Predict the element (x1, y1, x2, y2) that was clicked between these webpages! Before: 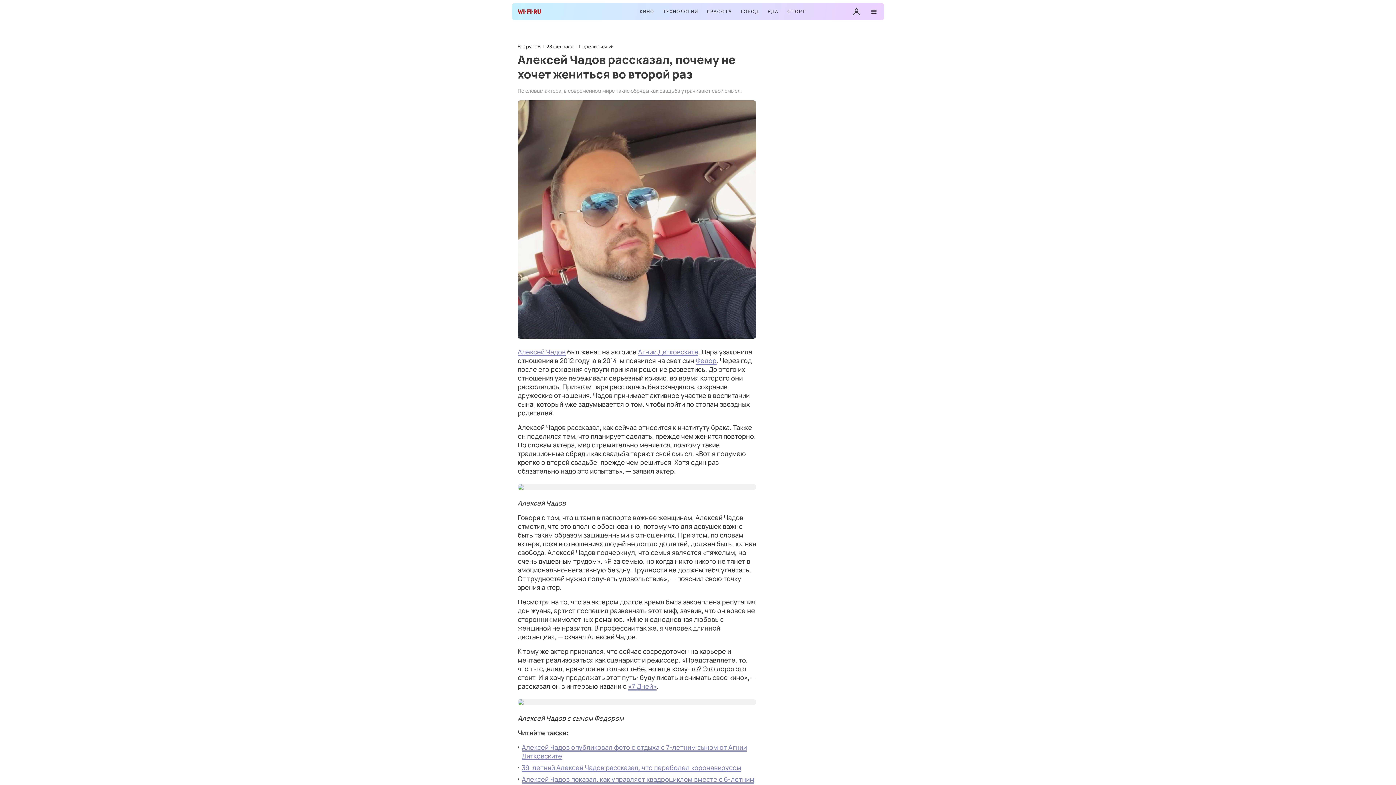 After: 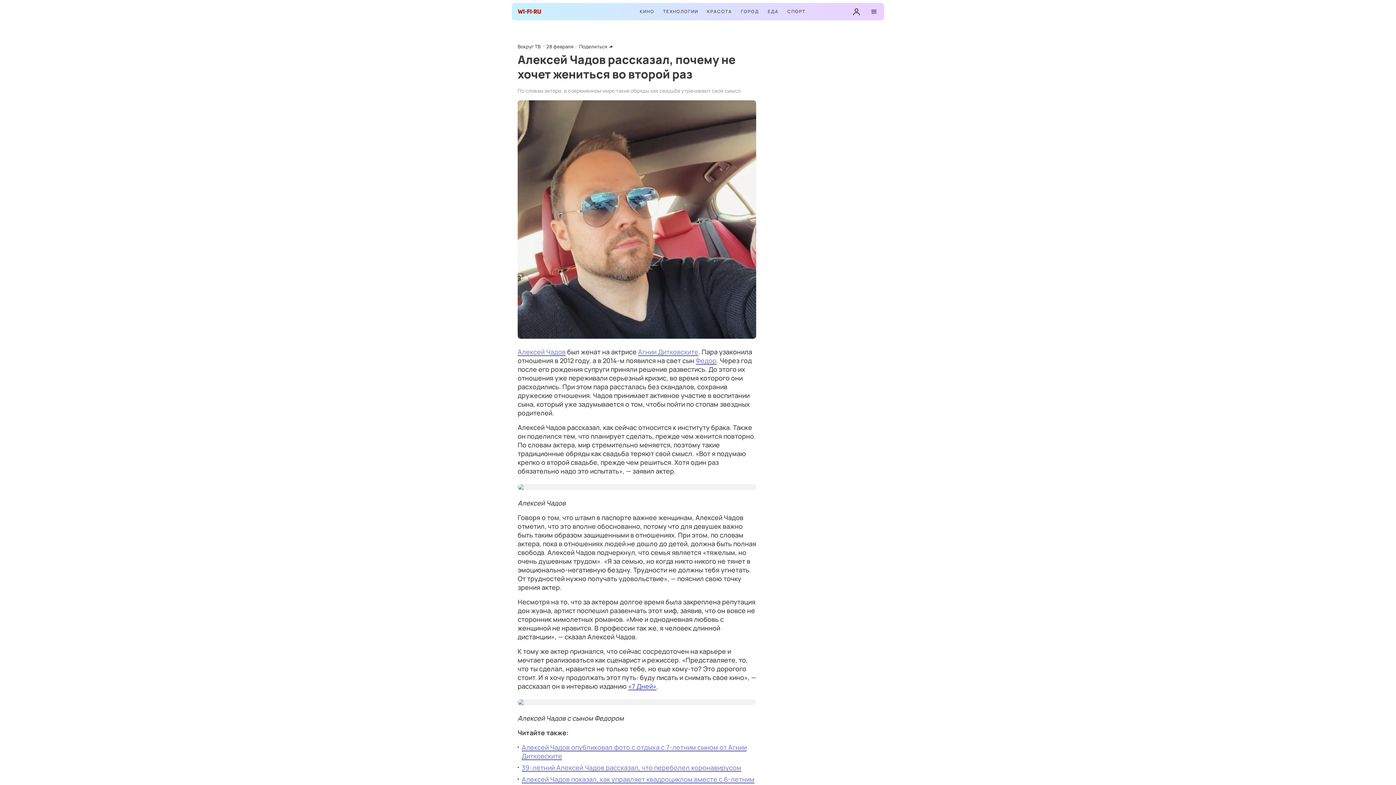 Action: bbox: (628, 682, 656, 690) label: «7 Дней»